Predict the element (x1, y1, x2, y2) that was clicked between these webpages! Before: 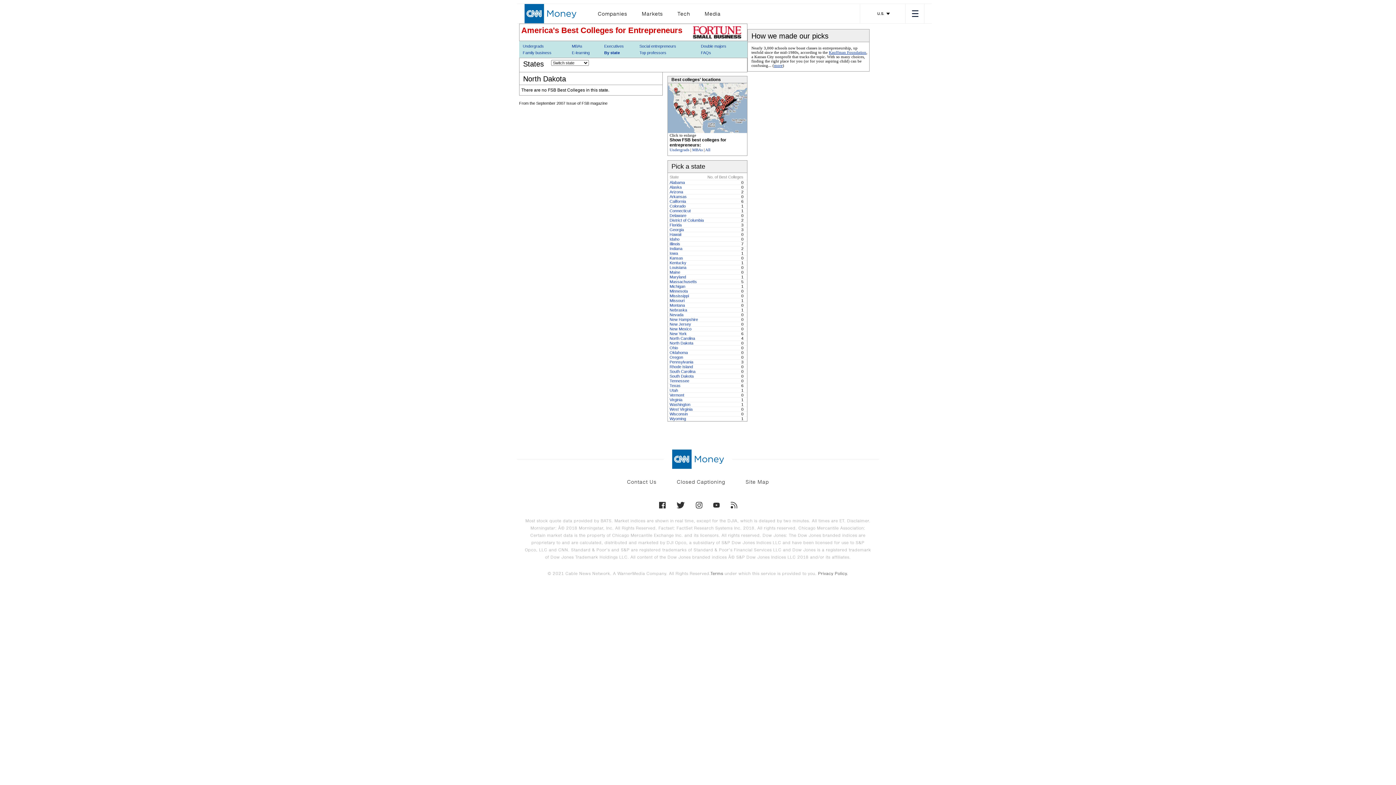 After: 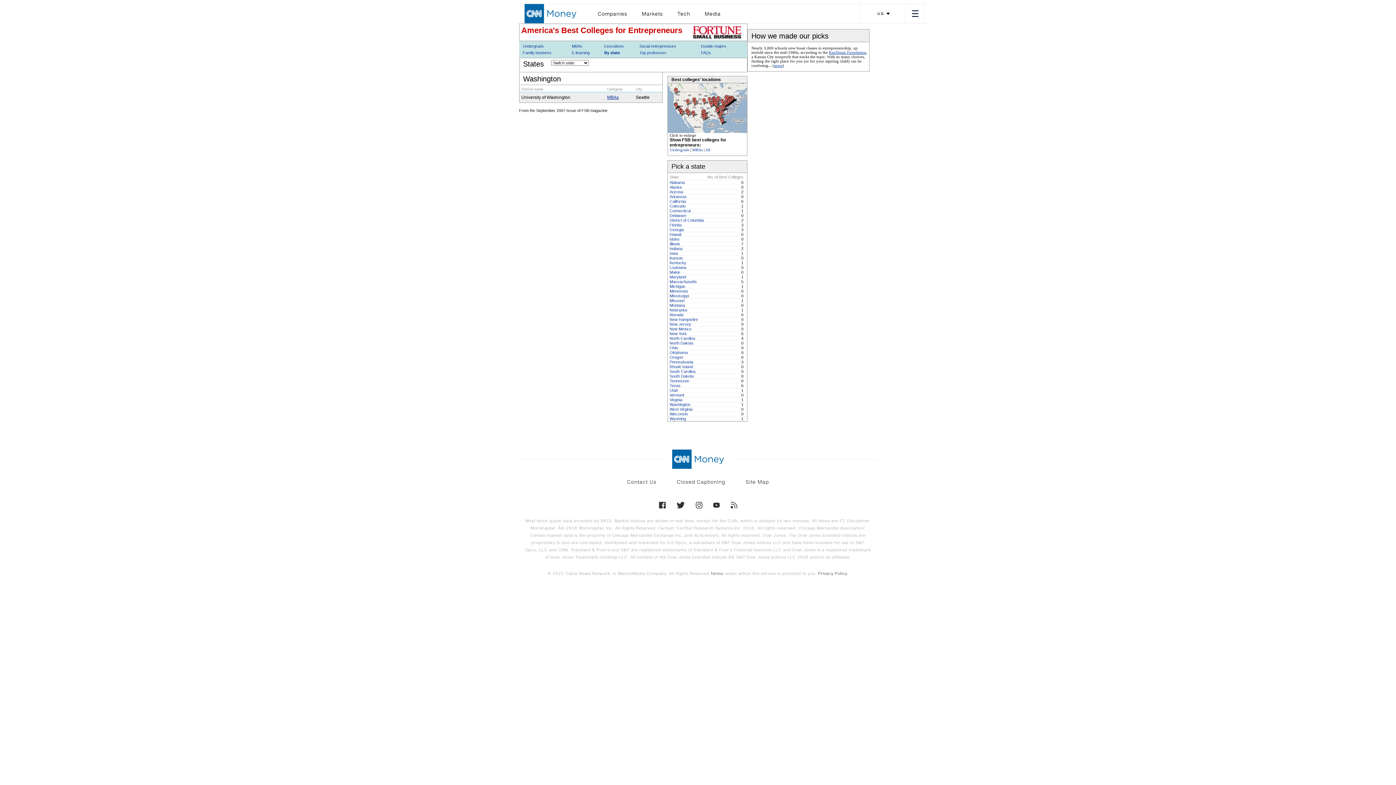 Action: label: Washington bbox: (669, 402, 690, 406)